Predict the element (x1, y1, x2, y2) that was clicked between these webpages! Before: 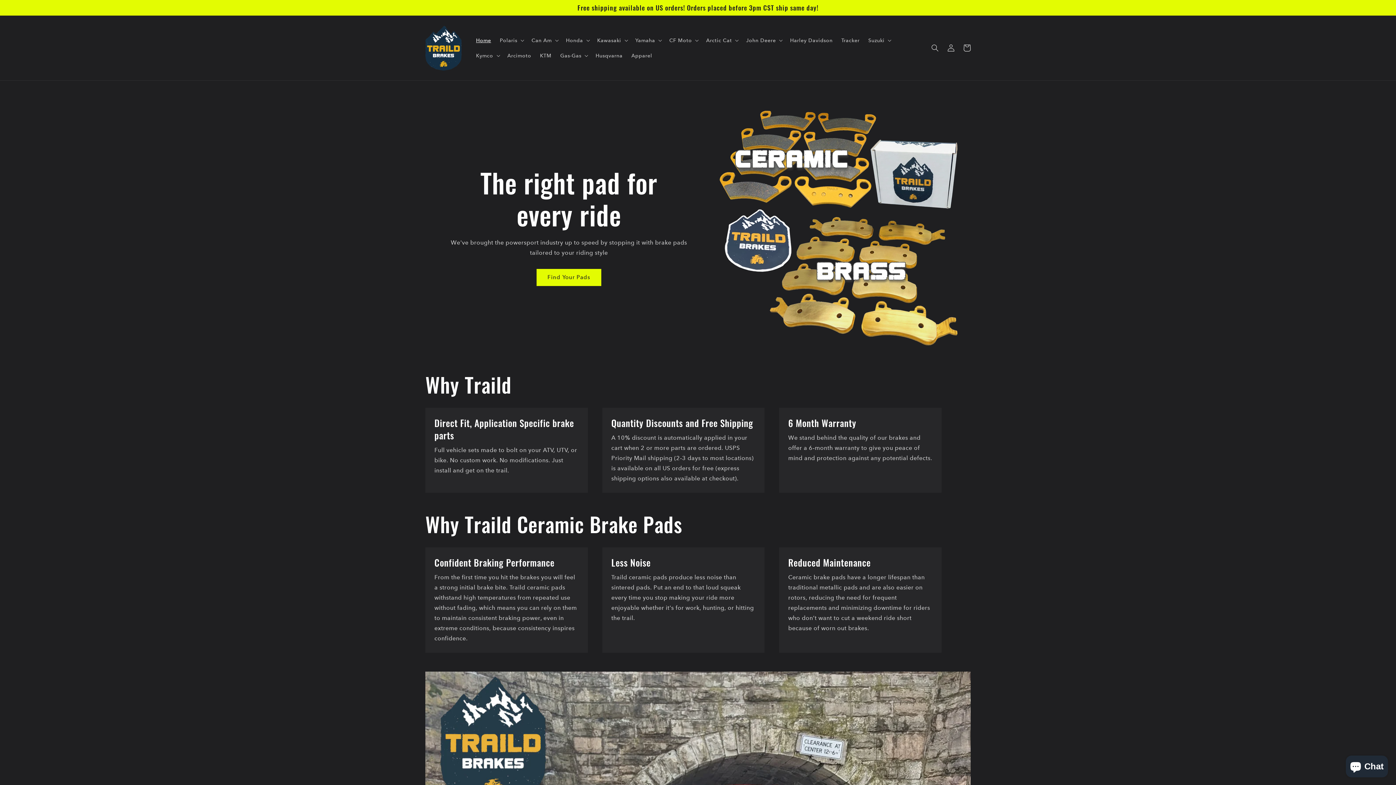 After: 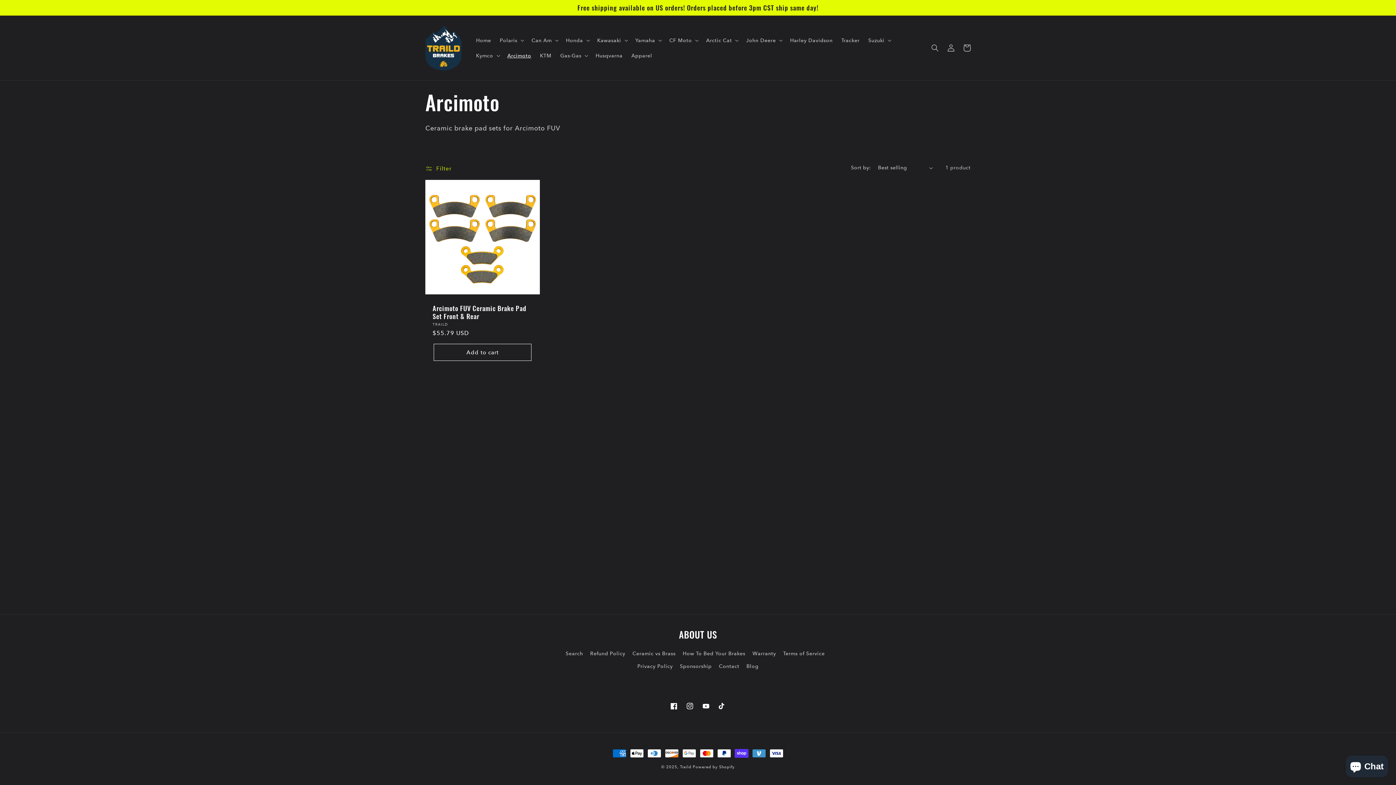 Action: label: Arcimoto bbox: (503, 48, 535, 63)